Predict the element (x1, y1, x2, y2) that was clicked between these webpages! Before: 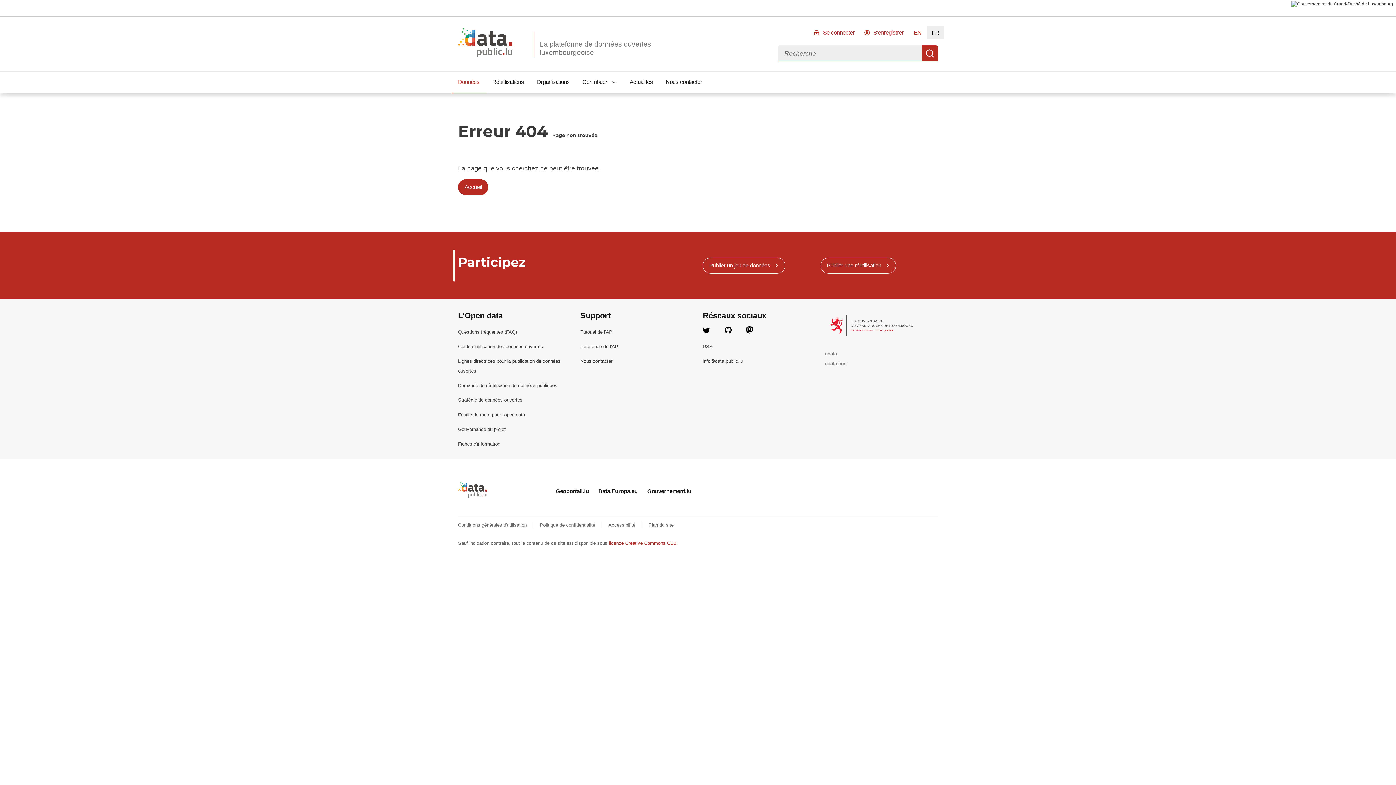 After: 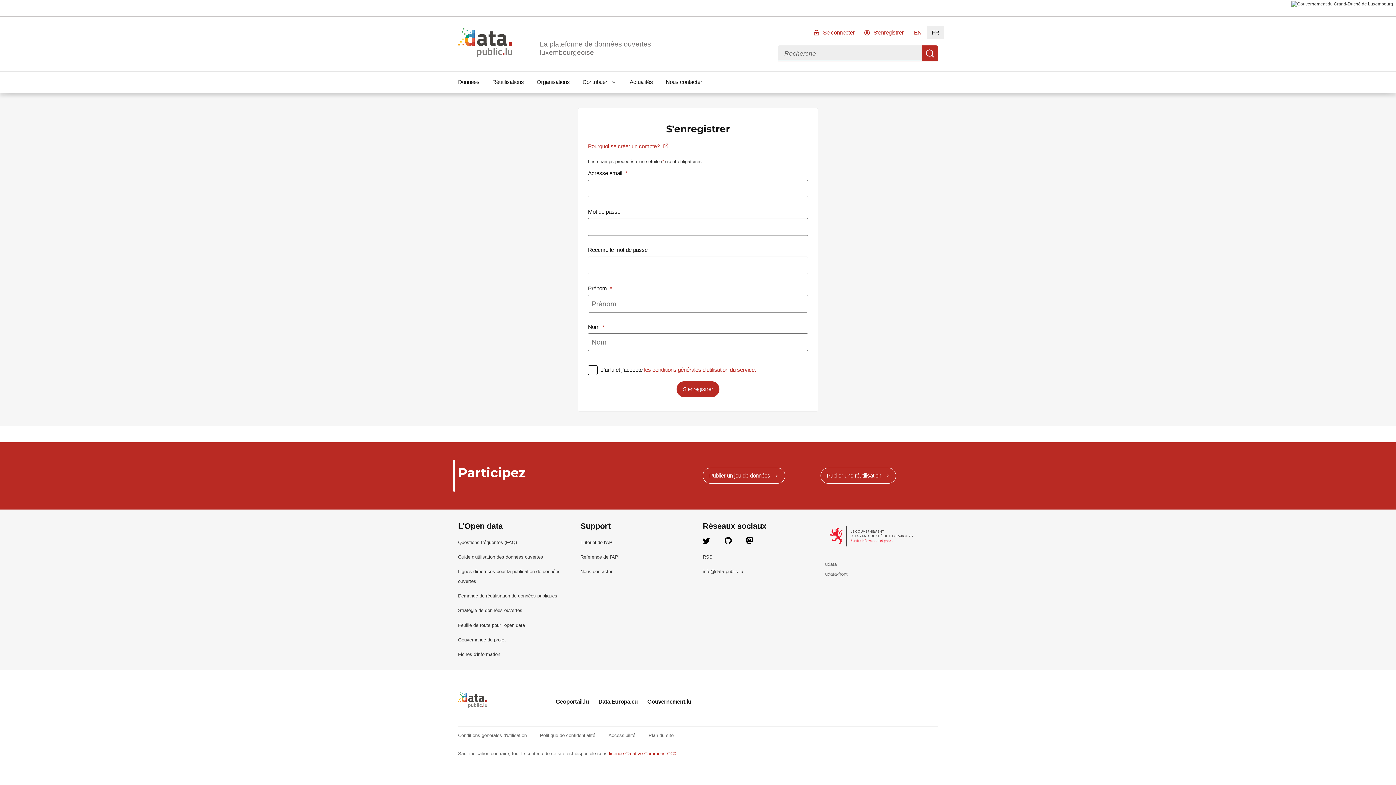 Action: bbox: (860, 26, 909, 39) label: S'enregistrer